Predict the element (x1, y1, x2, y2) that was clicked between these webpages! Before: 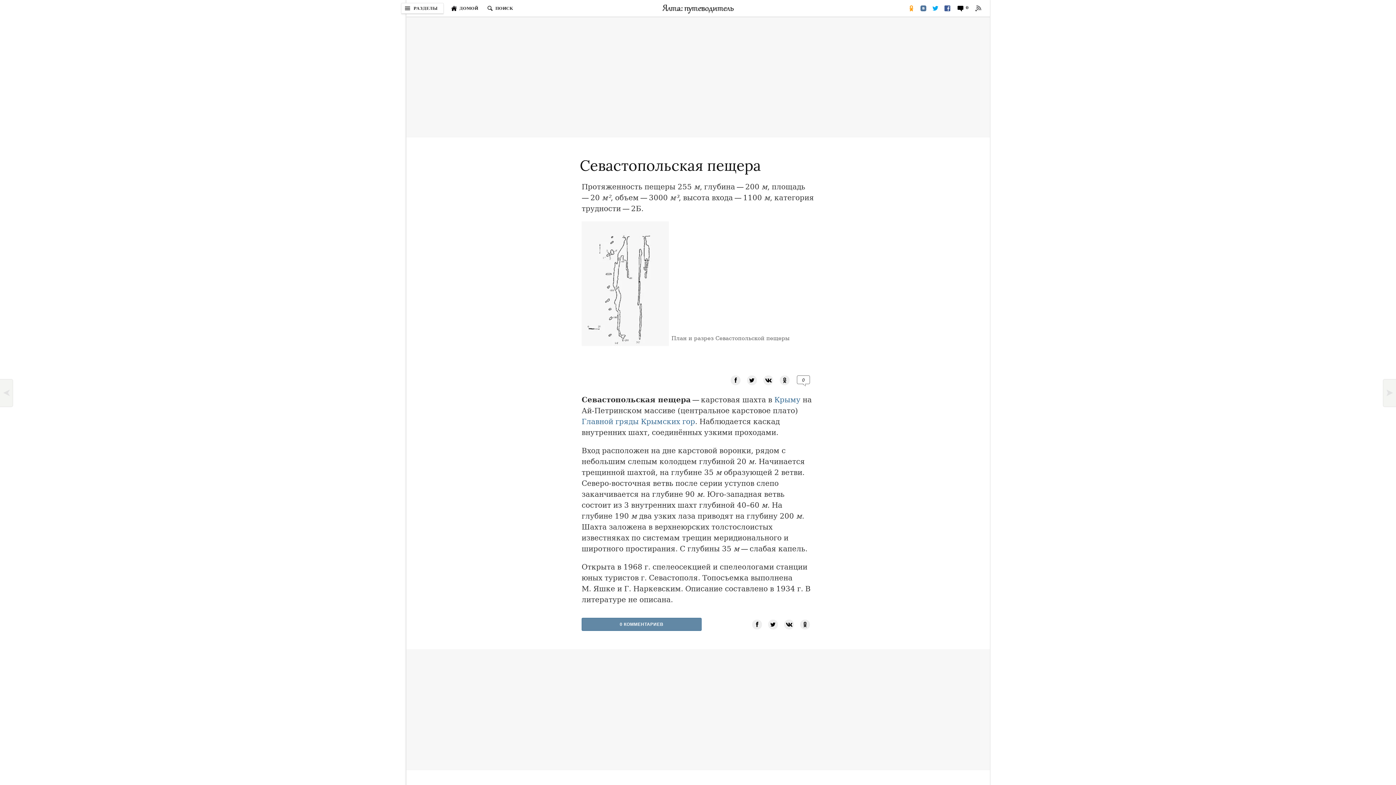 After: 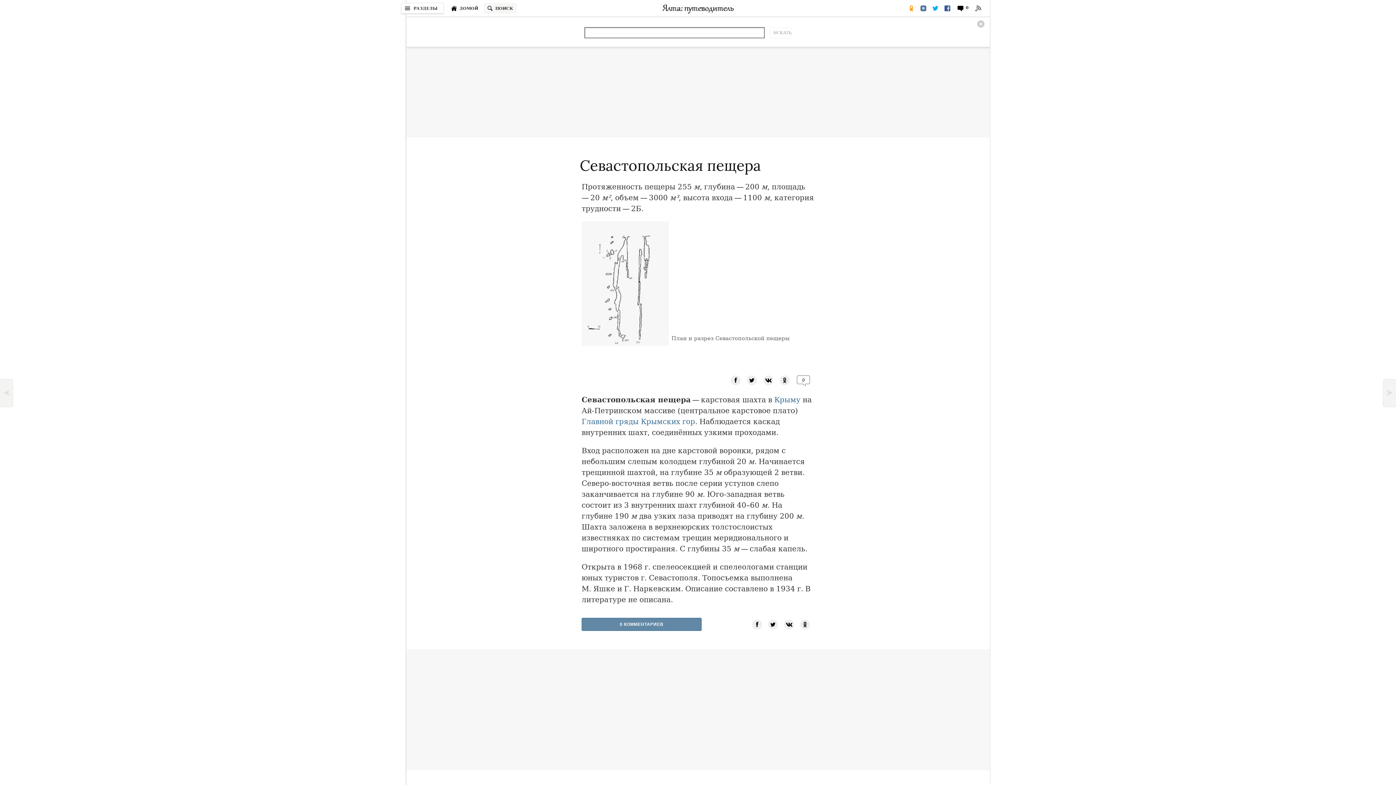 Action: bbox: (483, 2, 516, 13) label: Поиск по сайту